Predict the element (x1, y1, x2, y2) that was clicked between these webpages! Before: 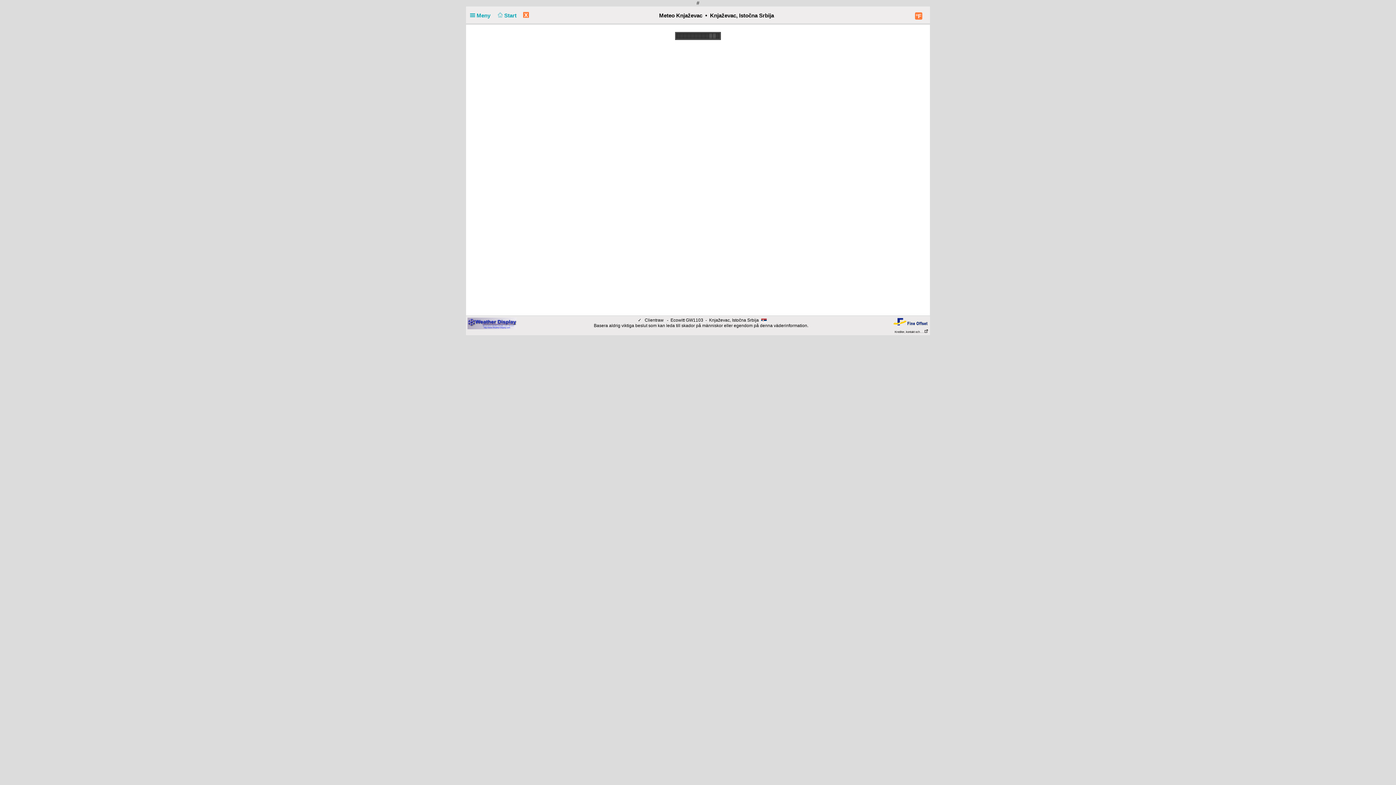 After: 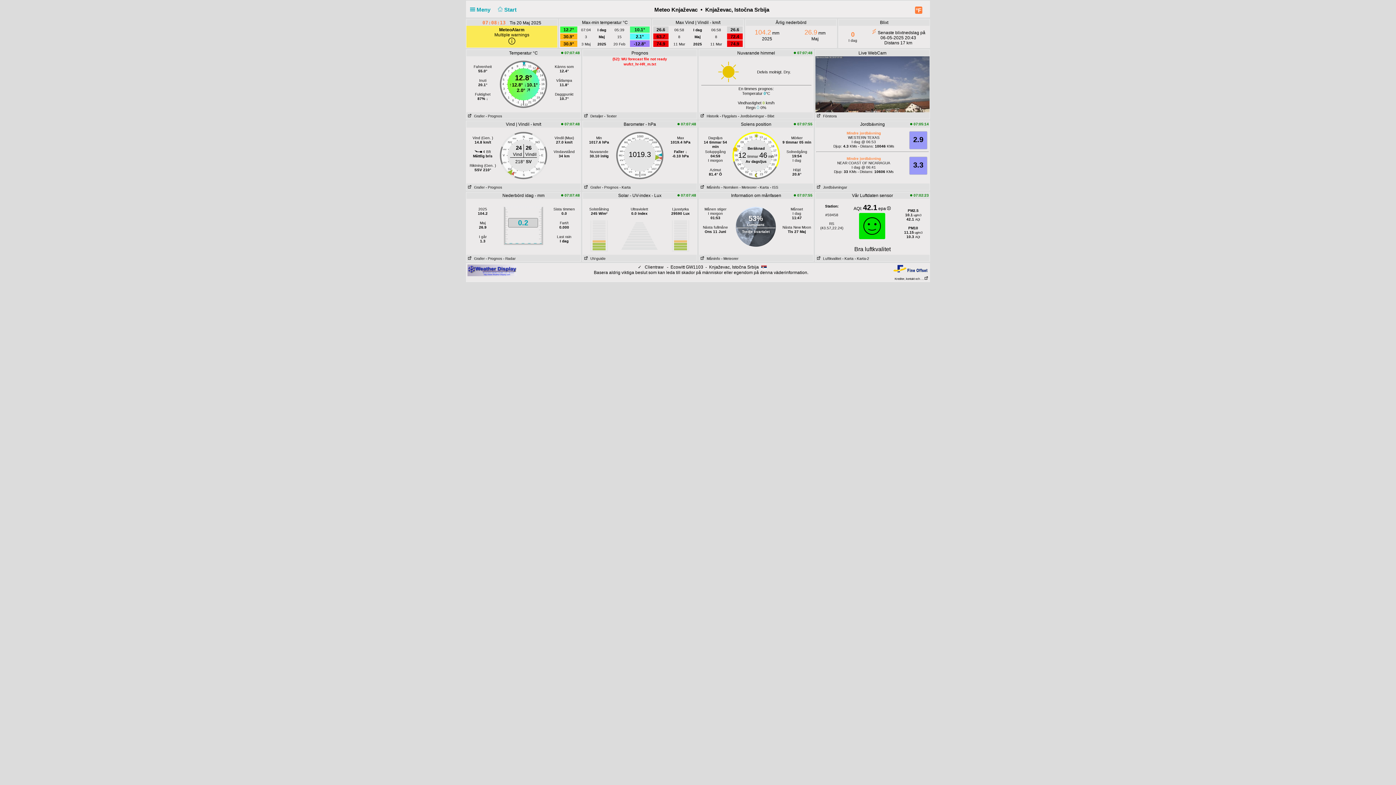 Action: label:     Start   bbox: (493, 12, 519, 19)